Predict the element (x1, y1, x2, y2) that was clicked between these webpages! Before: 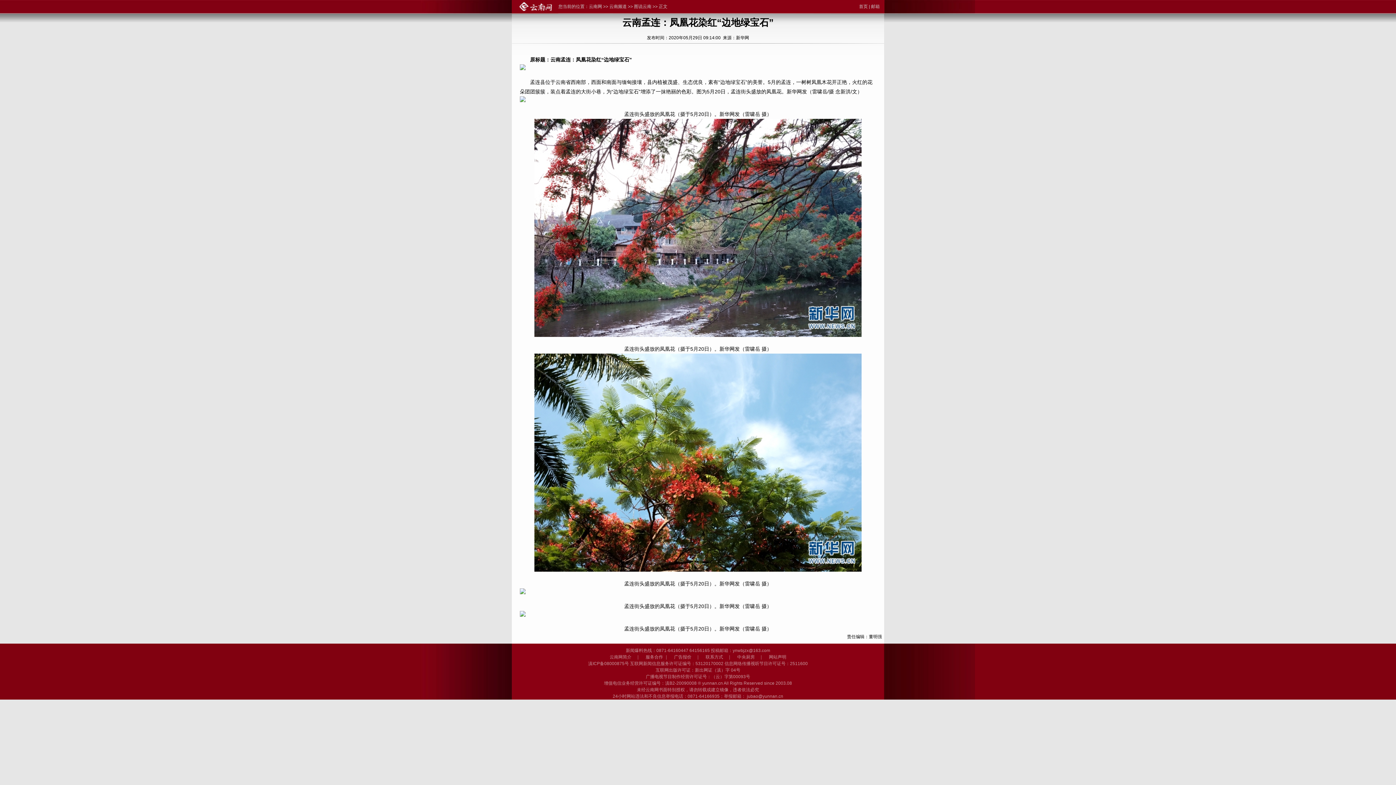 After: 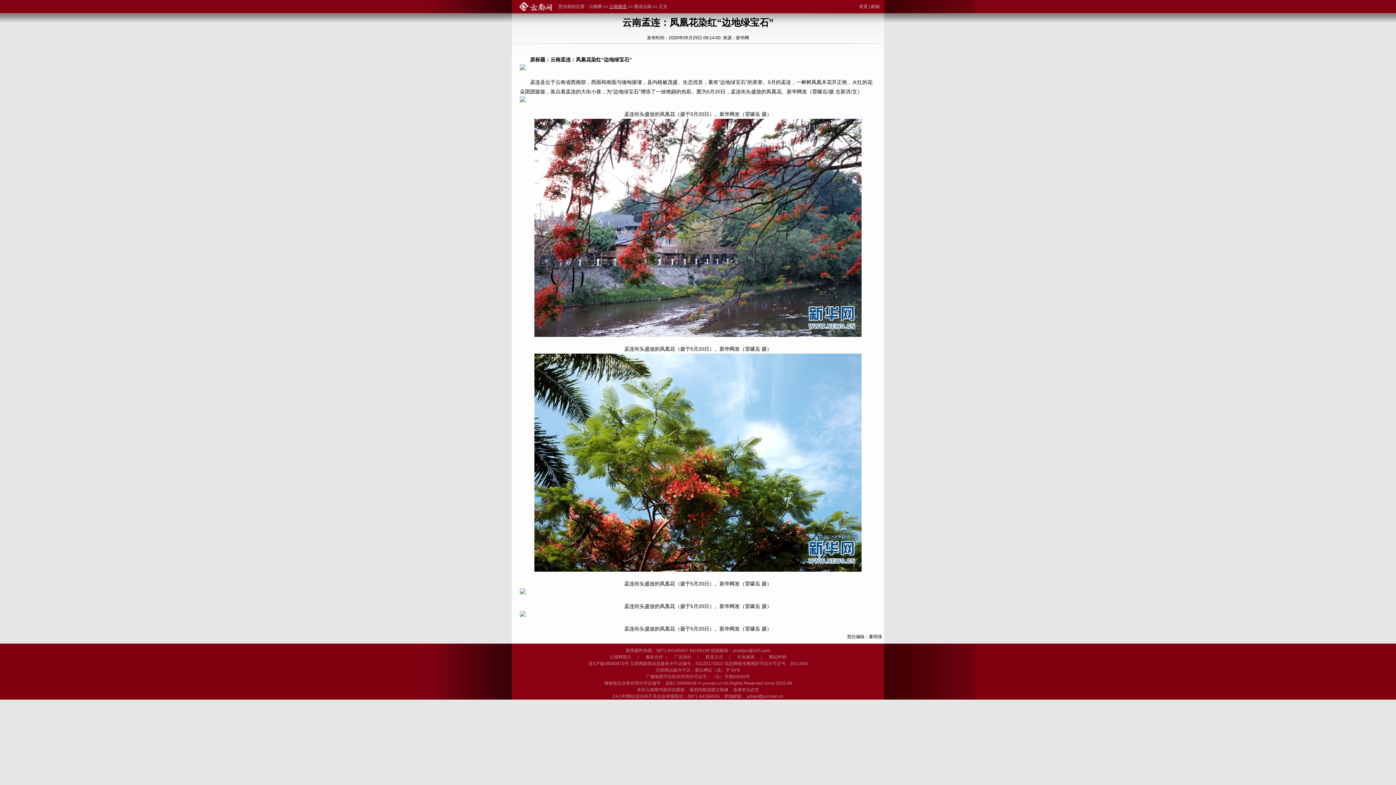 Action: label: 云南频道 bbox: (609, 4, 626, 9)